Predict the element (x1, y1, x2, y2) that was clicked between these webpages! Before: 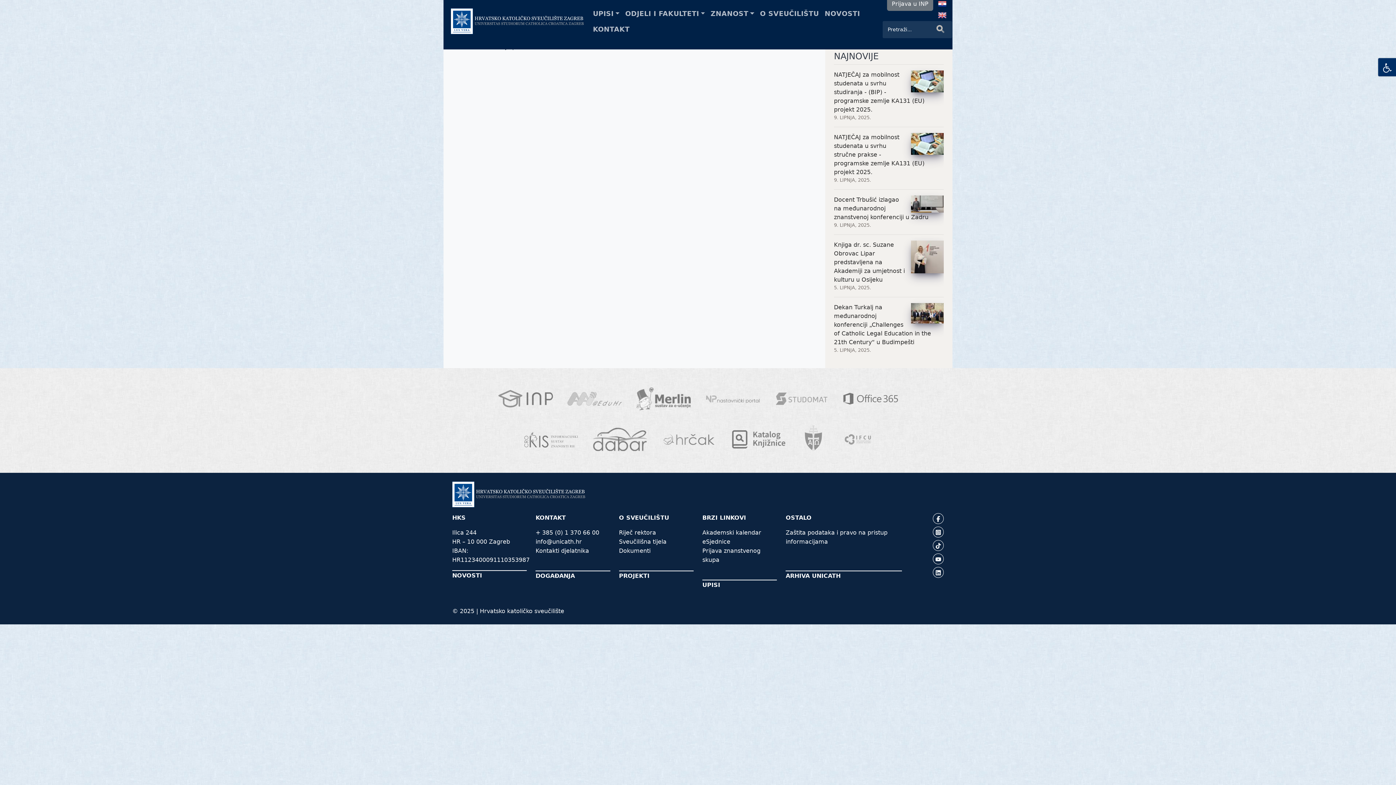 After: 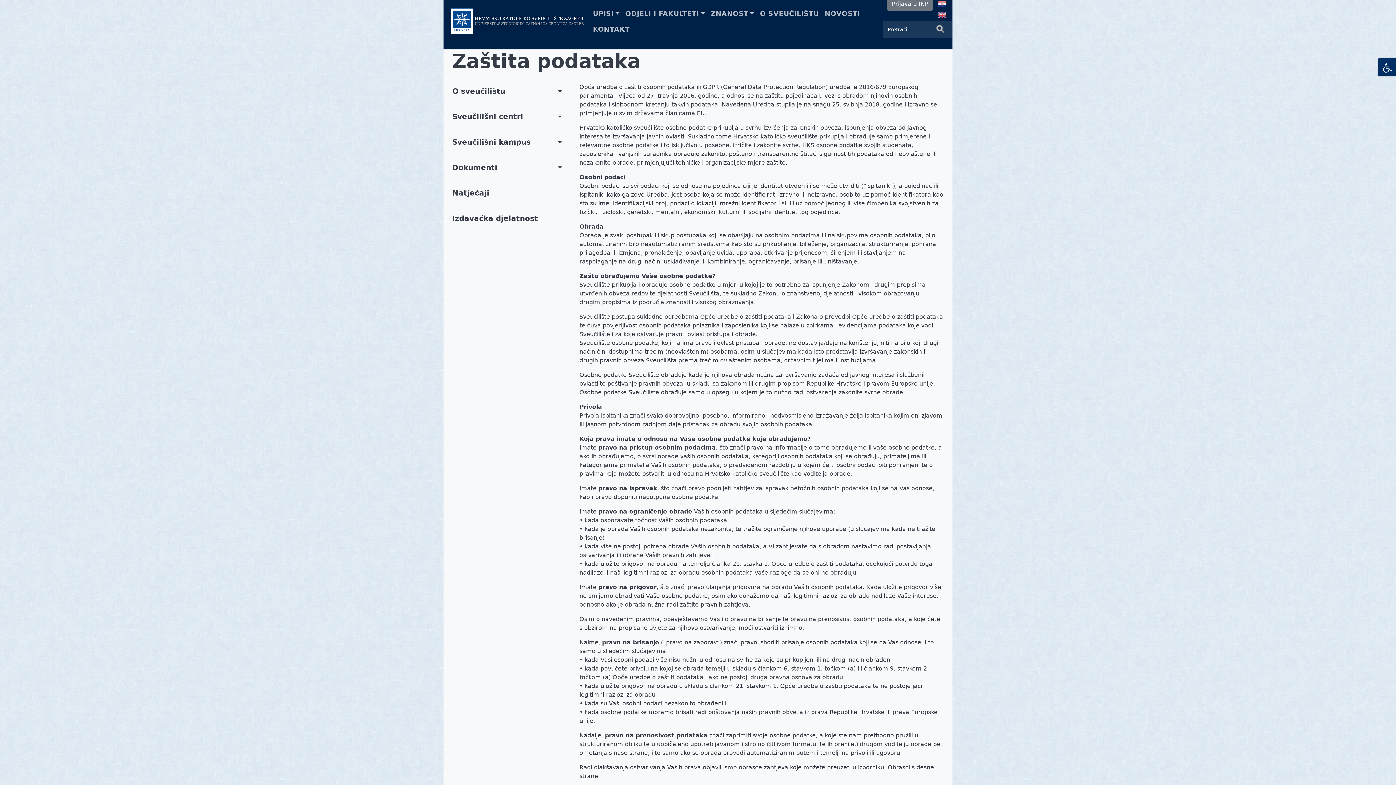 Action: label: Zaštita podataka i pravo na pristup informacijama bbox: (785, 528, 902, 546)